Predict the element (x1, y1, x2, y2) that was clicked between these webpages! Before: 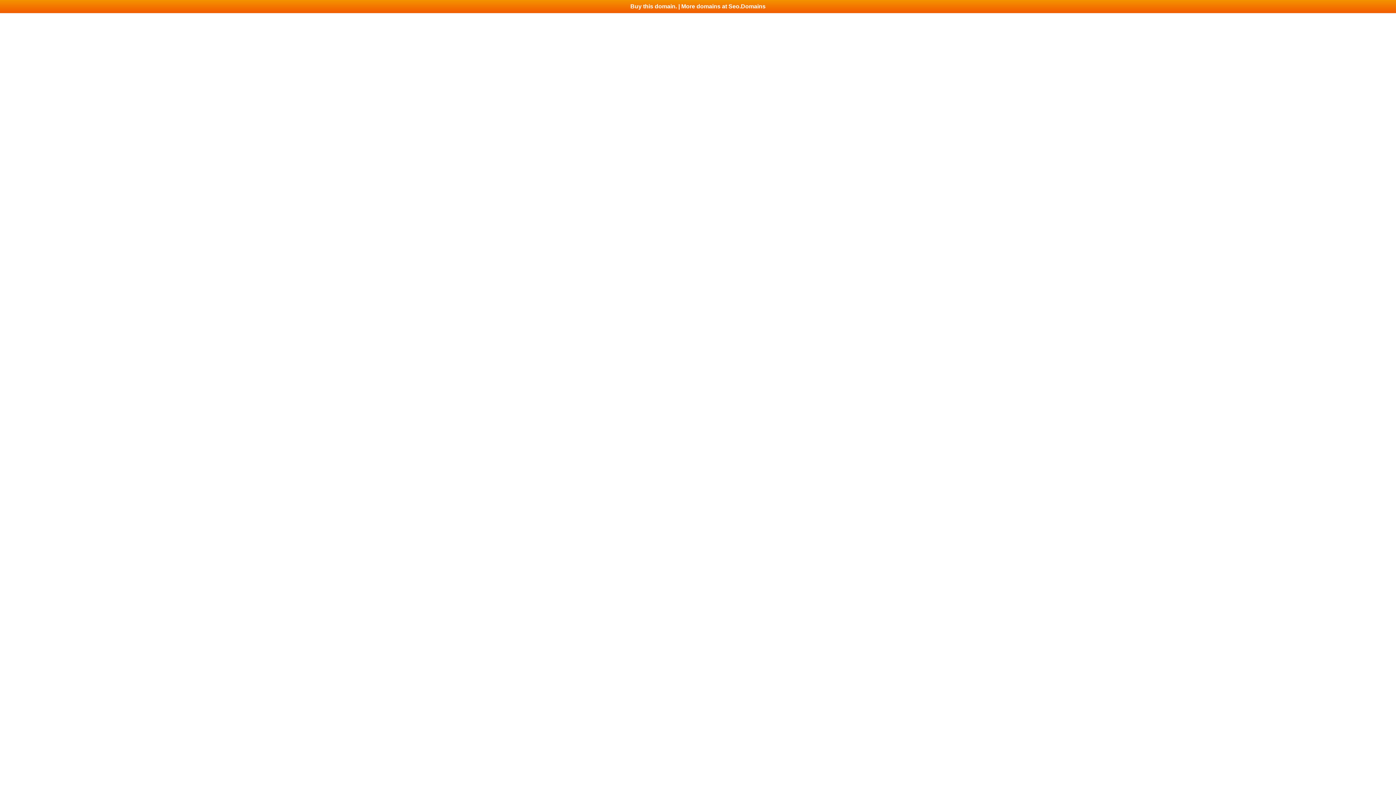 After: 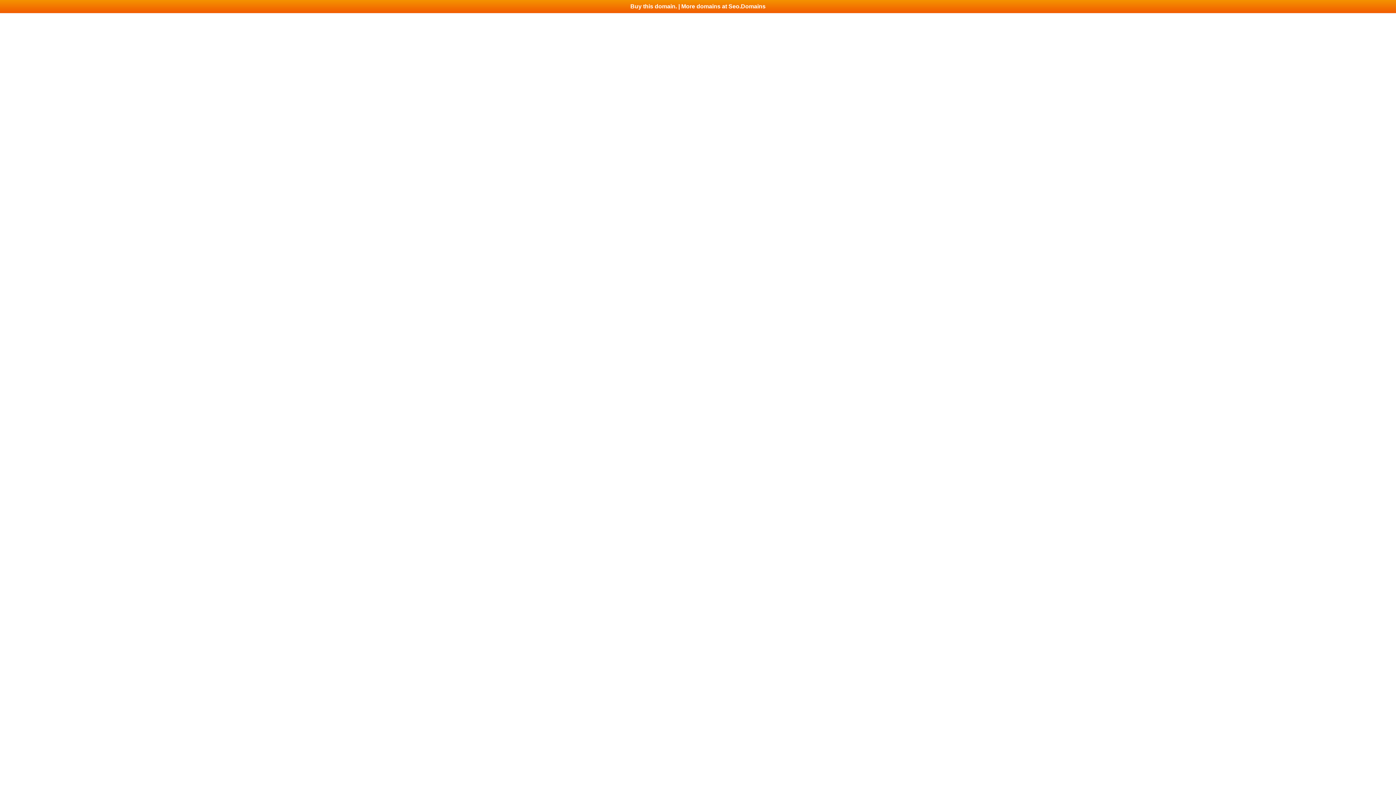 Action: label: Buy this domain. | More domains at Seo.Domains bbox: (0, 0, 1396, 13)